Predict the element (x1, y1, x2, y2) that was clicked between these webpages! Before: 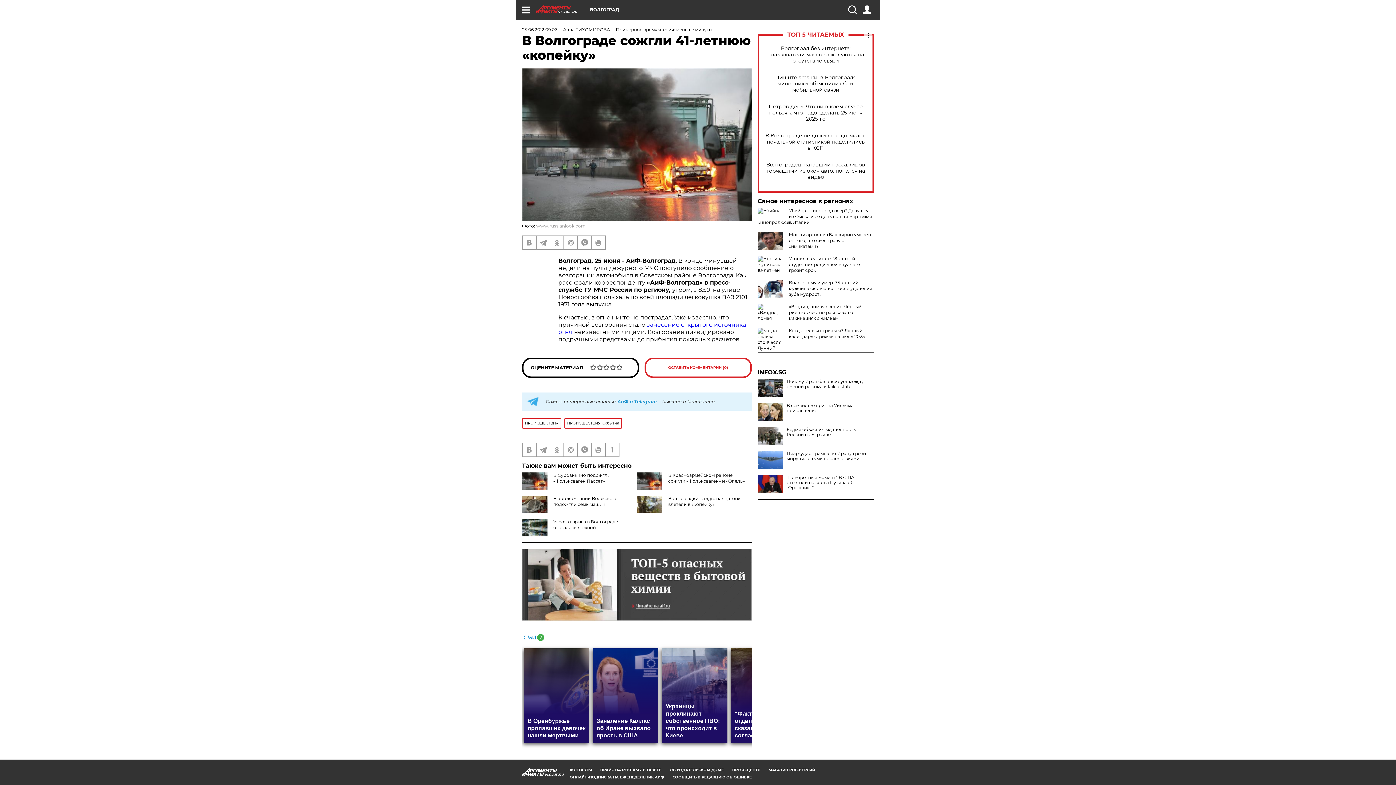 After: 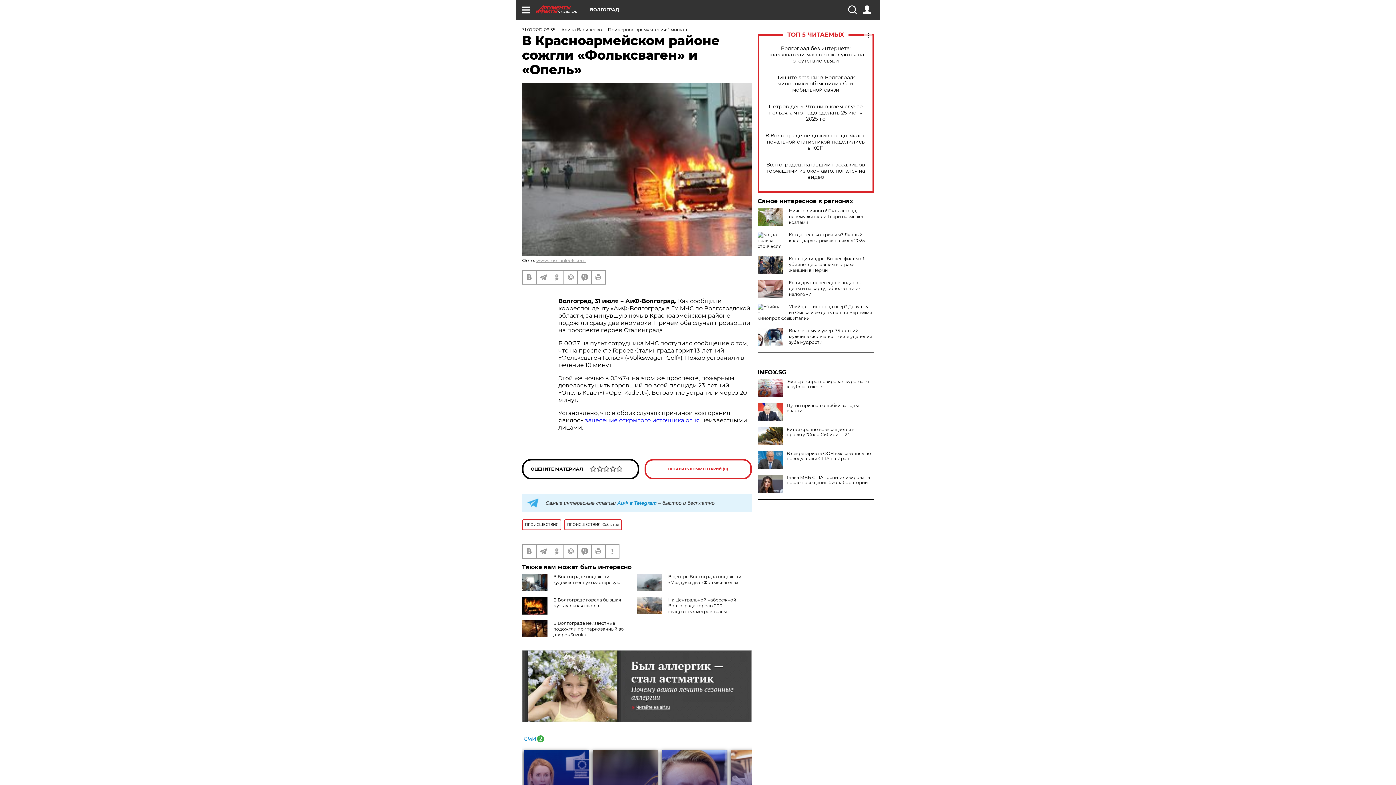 Action: bbox: (668, 472, 745, 484) label: В Красноармейском районе сожгли «Фольксваген» и «Опель»